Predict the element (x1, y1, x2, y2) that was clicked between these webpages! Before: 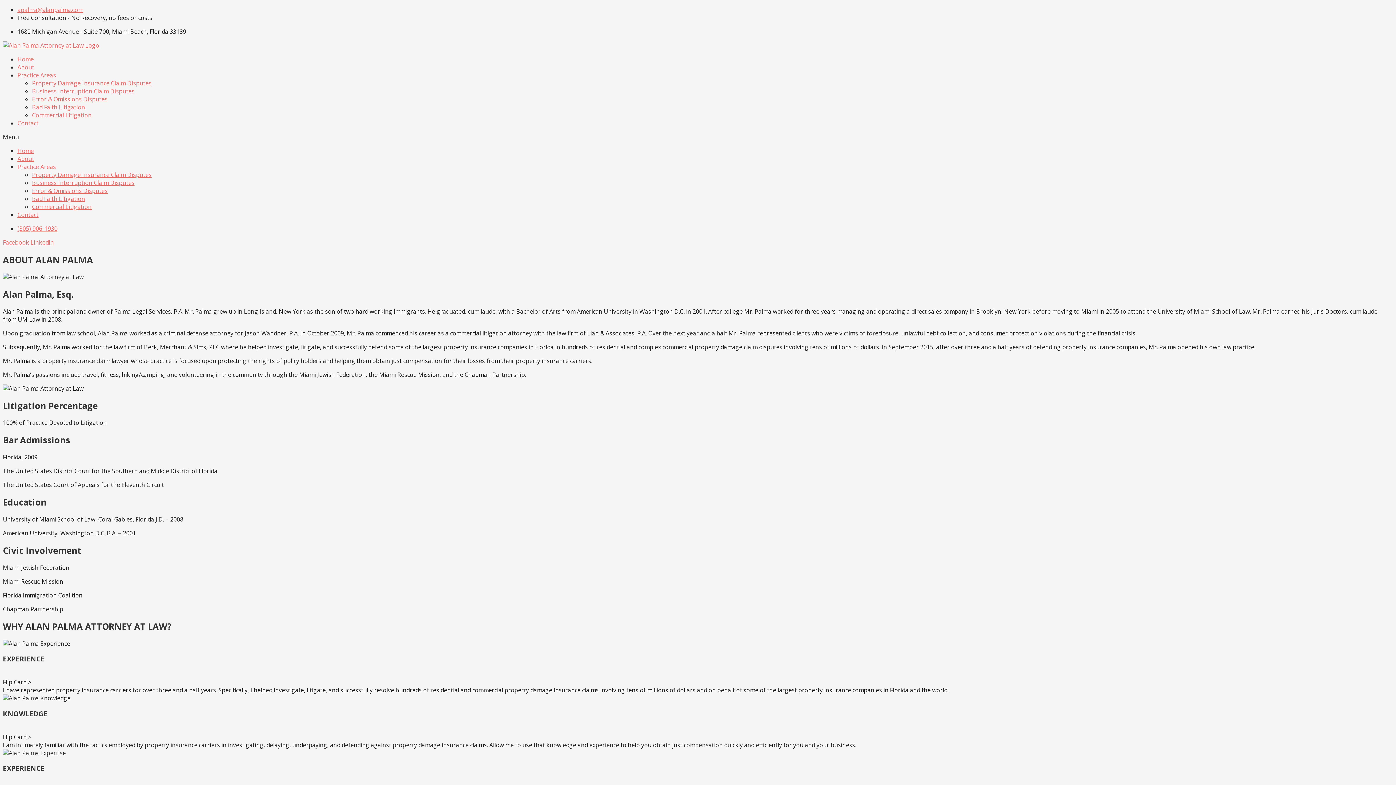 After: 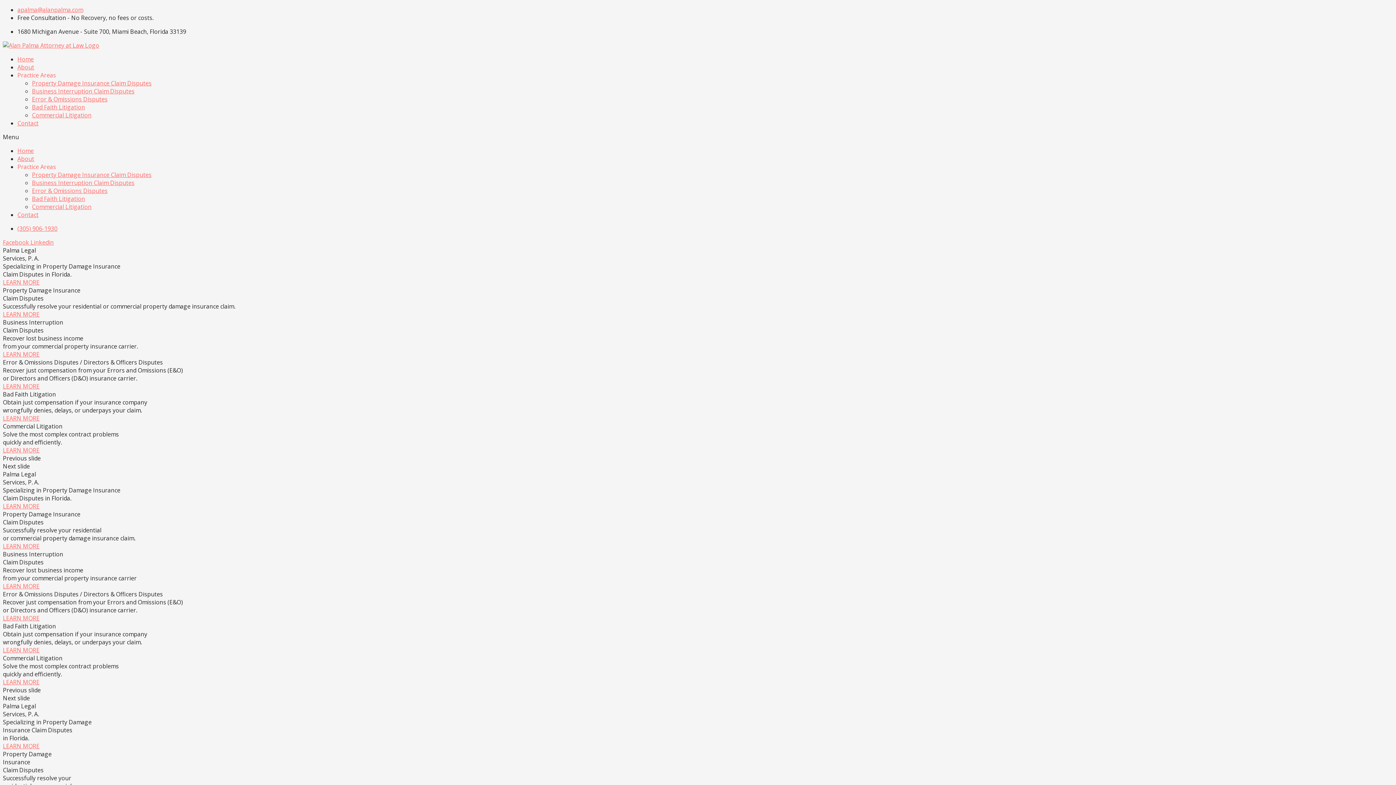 Action: bbox: (2, 41, 99, 49)